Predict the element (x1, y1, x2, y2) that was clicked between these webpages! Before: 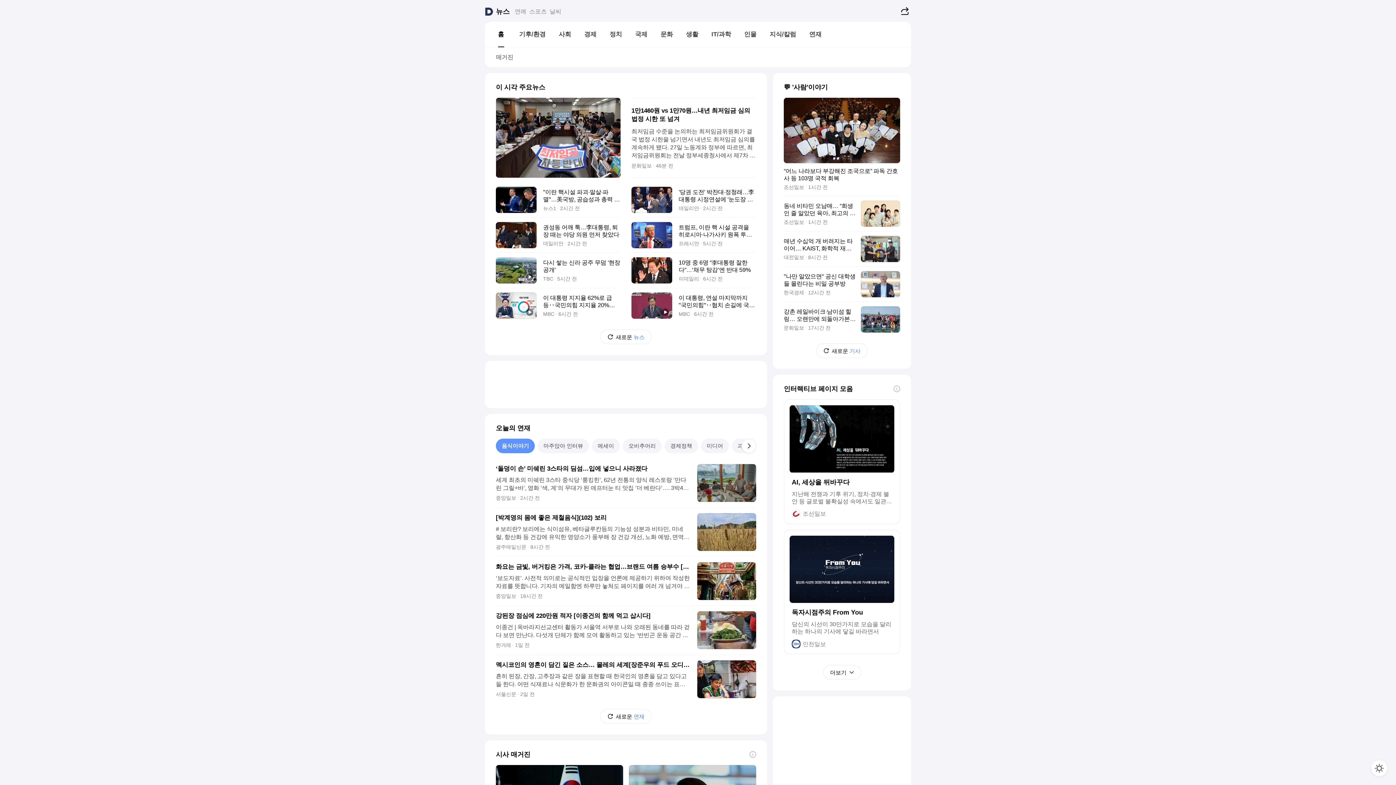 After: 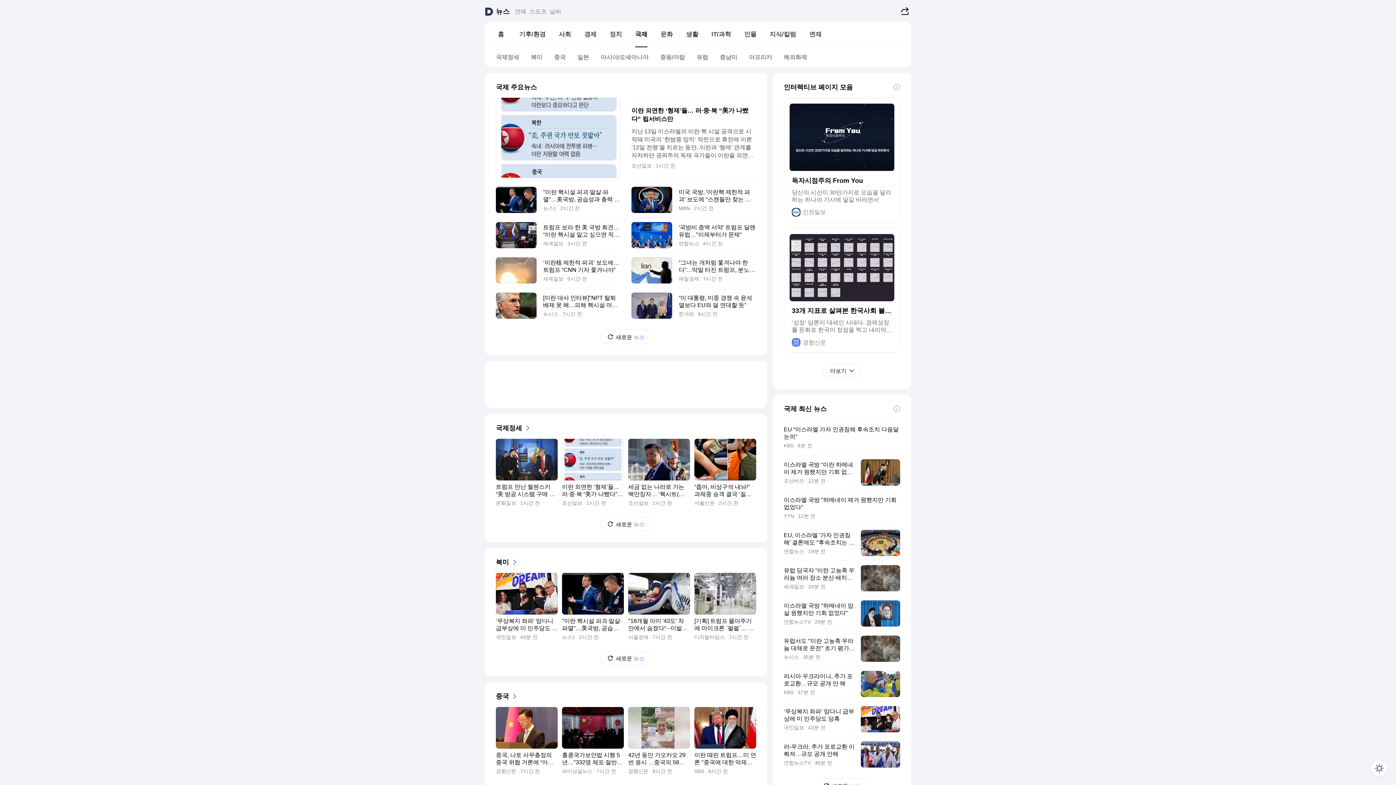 Action: bbox: (628, 27, 654, 41) label: 국제